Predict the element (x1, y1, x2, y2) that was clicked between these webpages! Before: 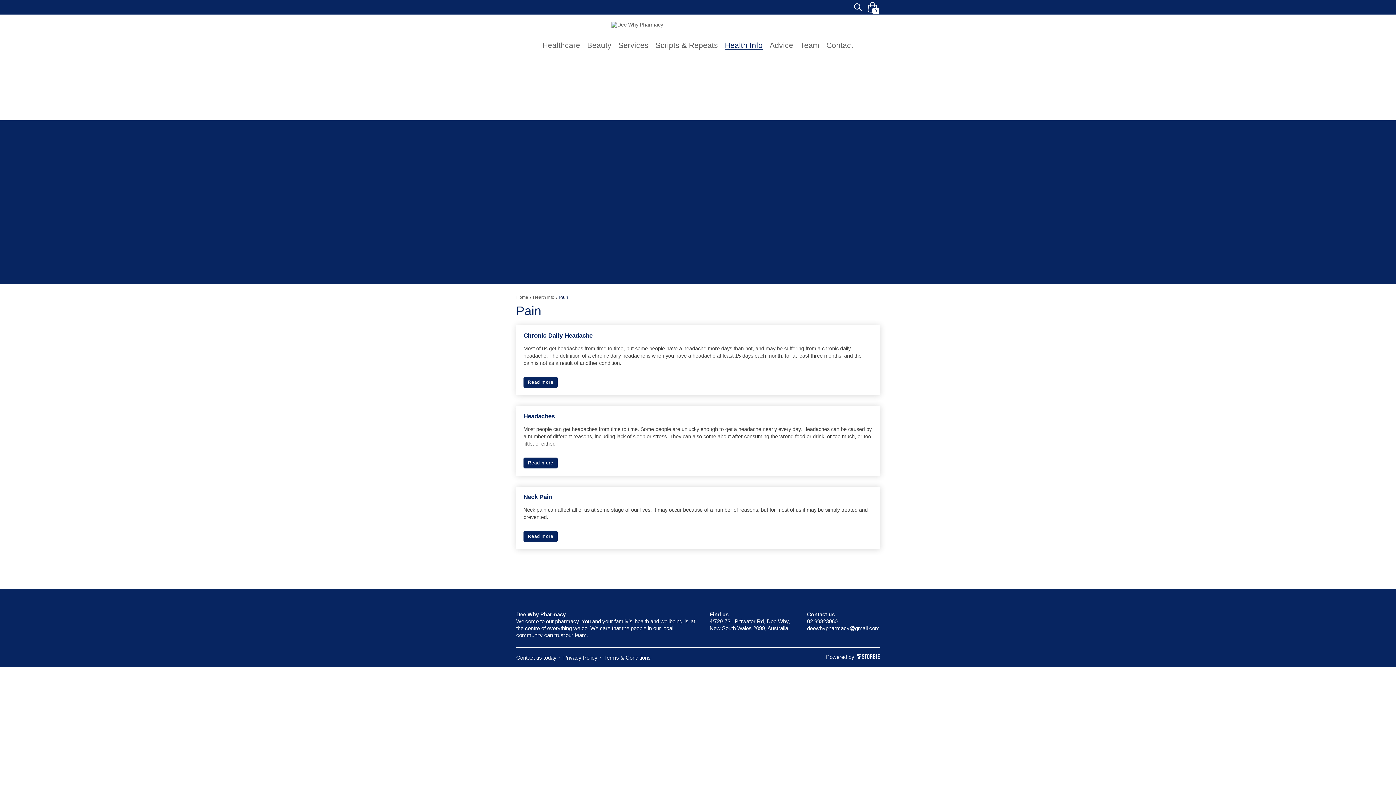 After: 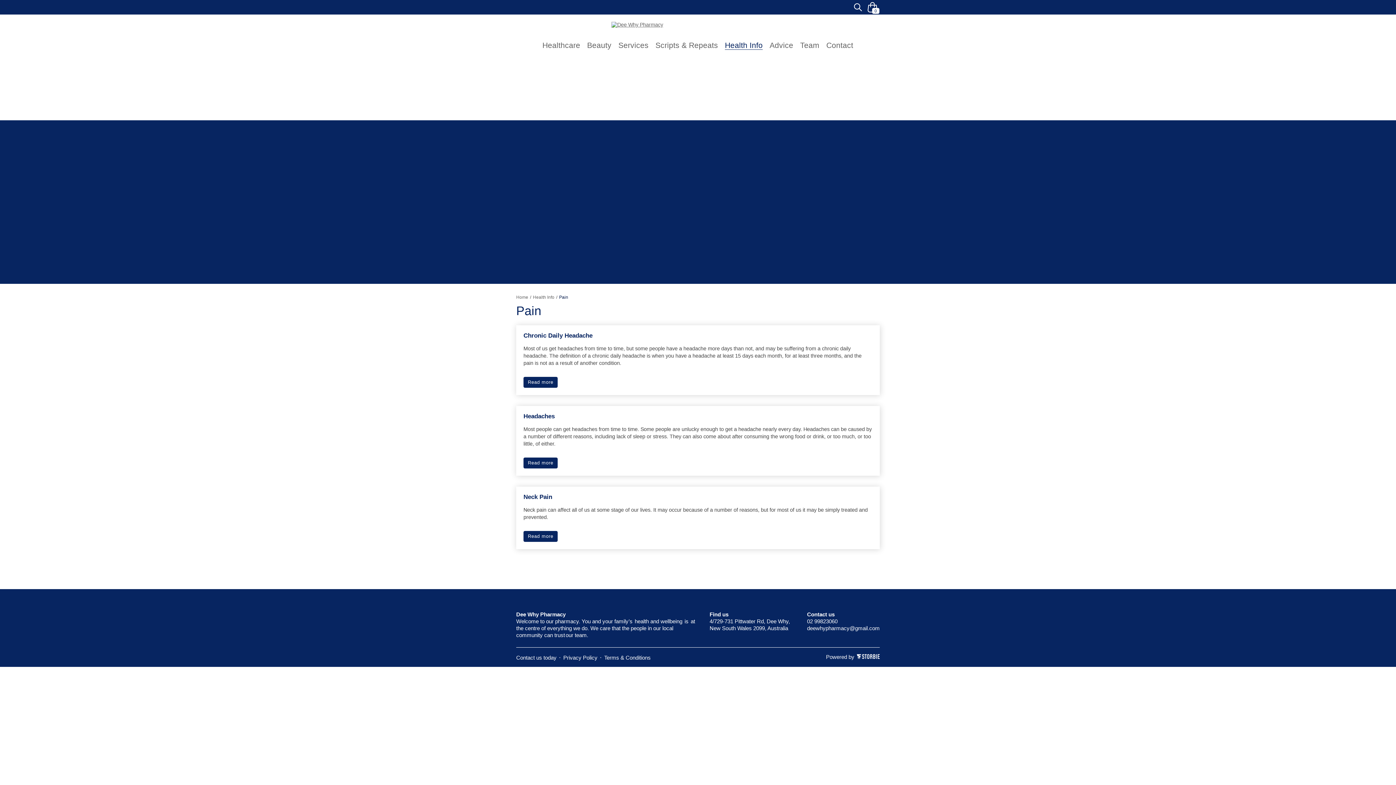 Action: bbox: (559, 291, 569, 303) label: Pain